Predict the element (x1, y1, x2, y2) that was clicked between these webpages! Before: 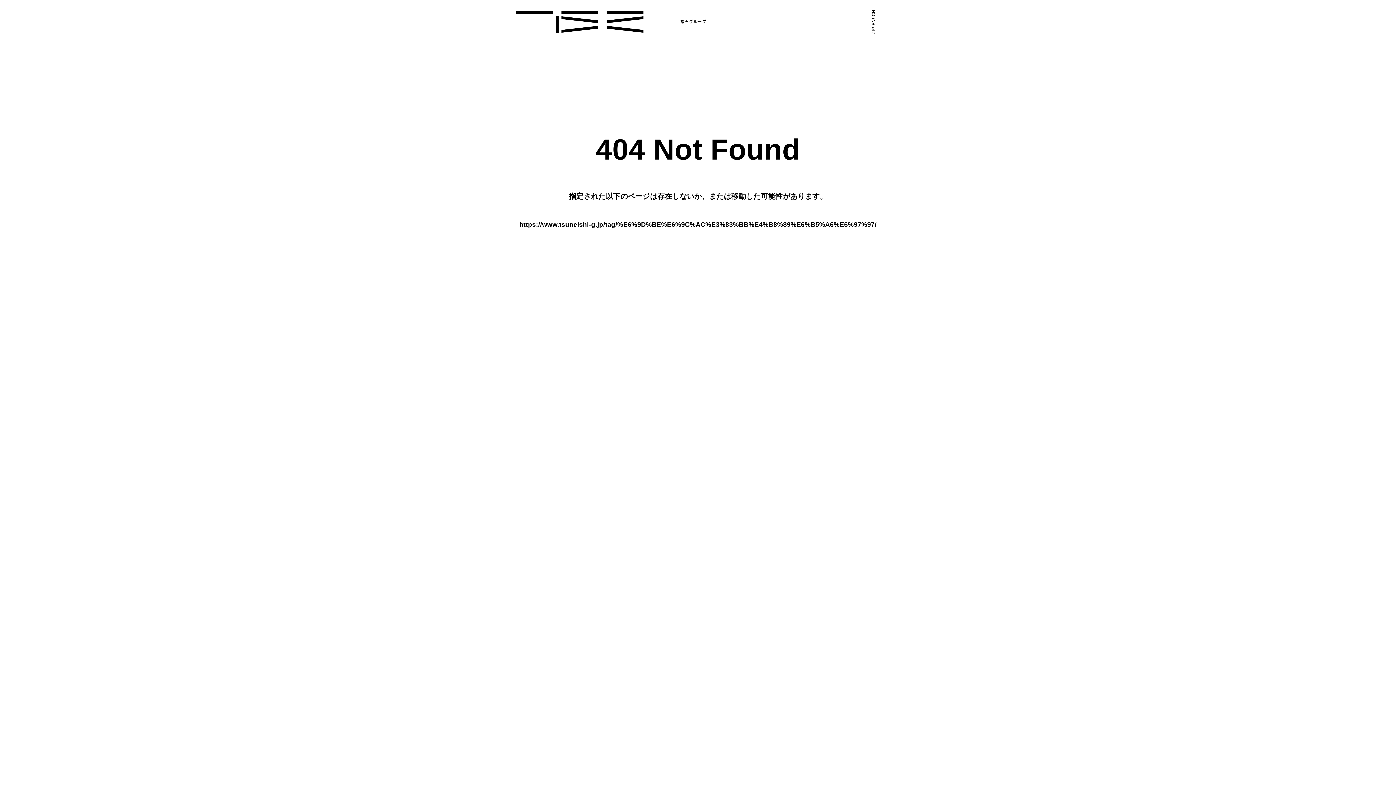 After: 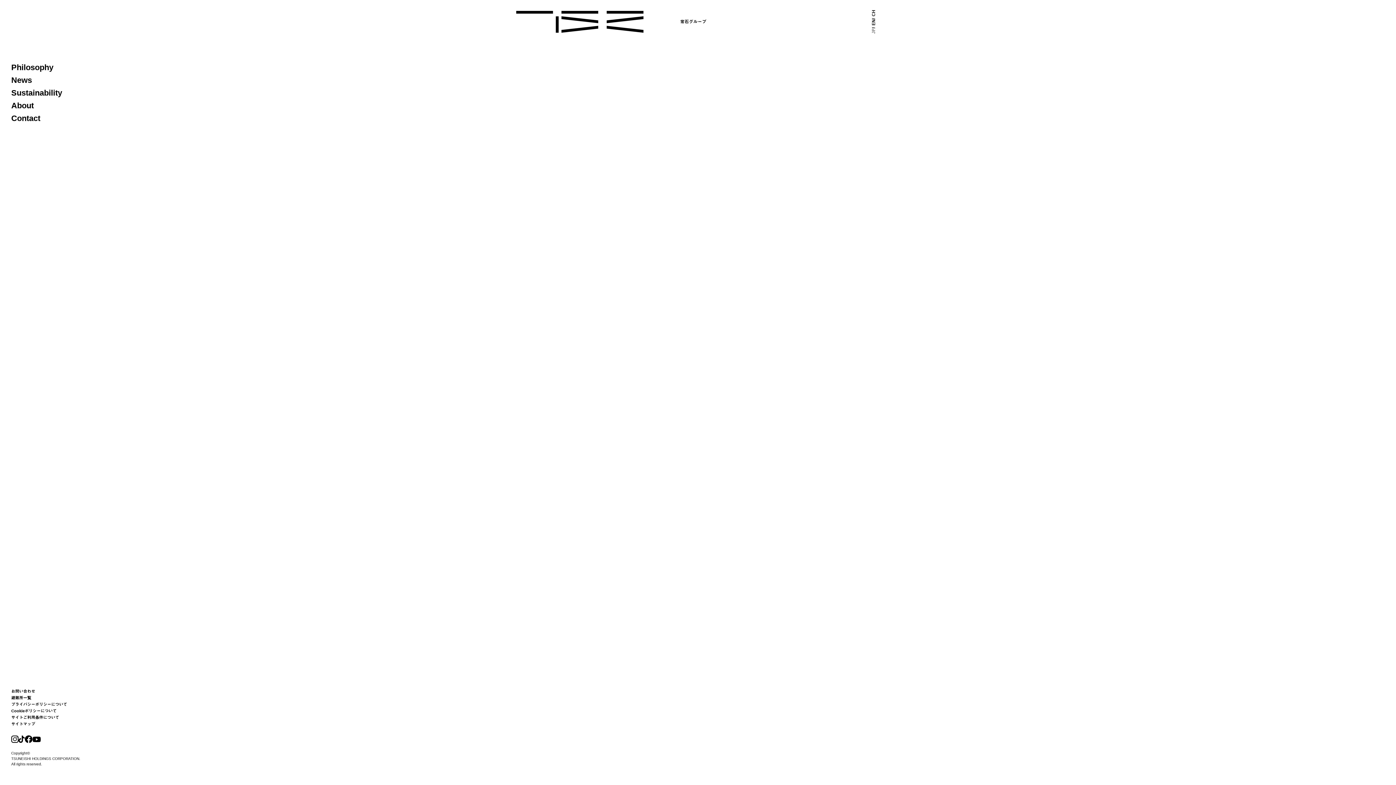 Action: label: JP bbox: (870, 28, 877, 33)